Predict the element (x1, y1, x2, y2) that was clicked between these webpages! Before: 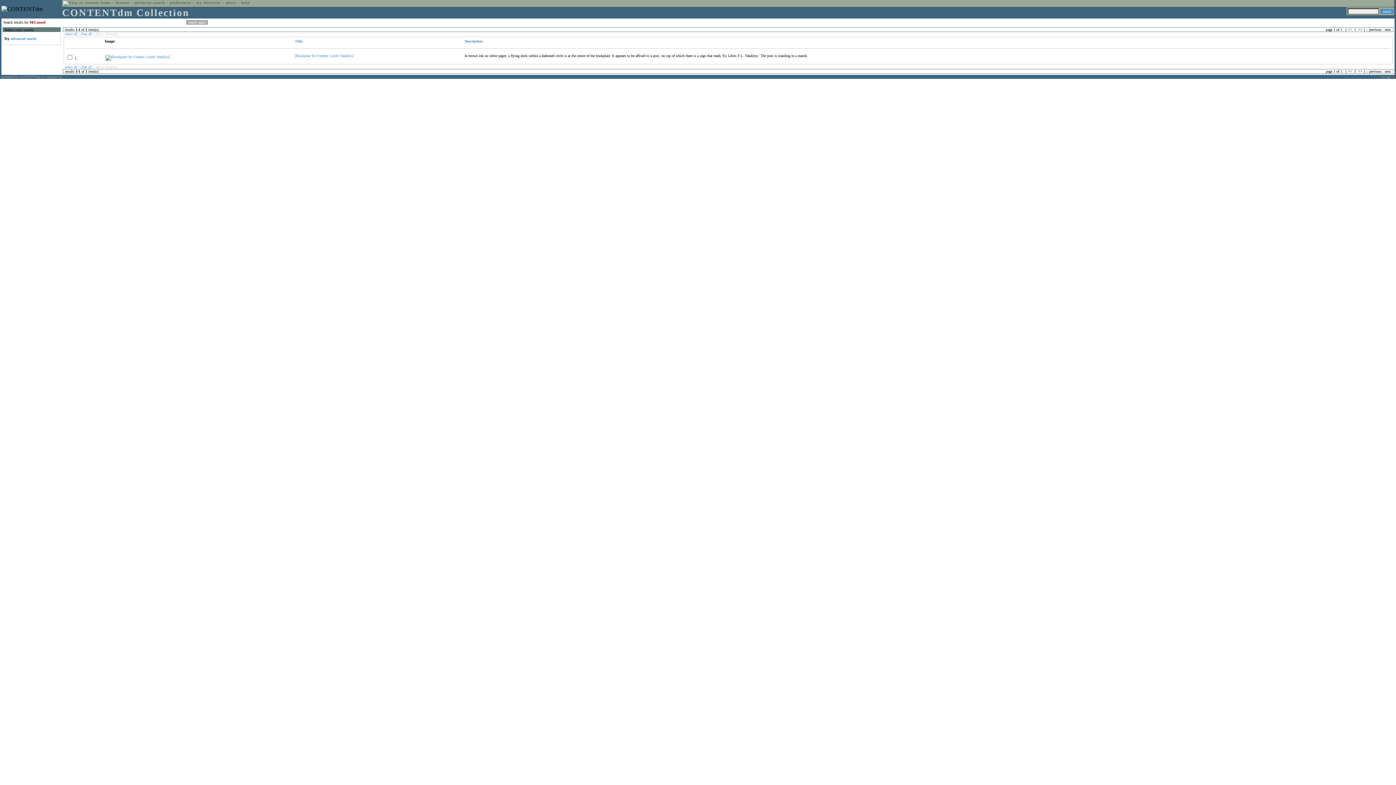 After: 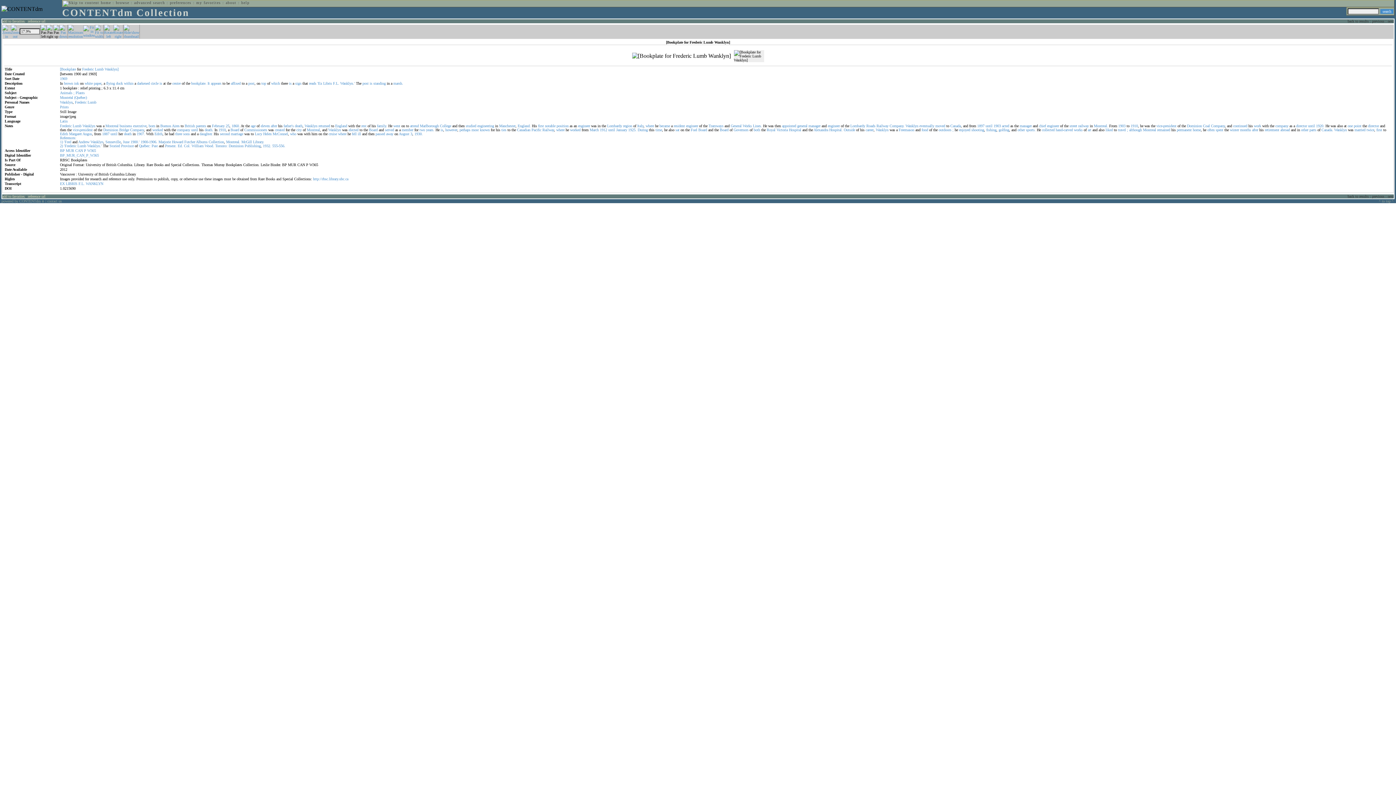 Action: bbox: (105, 54, 169, 58)